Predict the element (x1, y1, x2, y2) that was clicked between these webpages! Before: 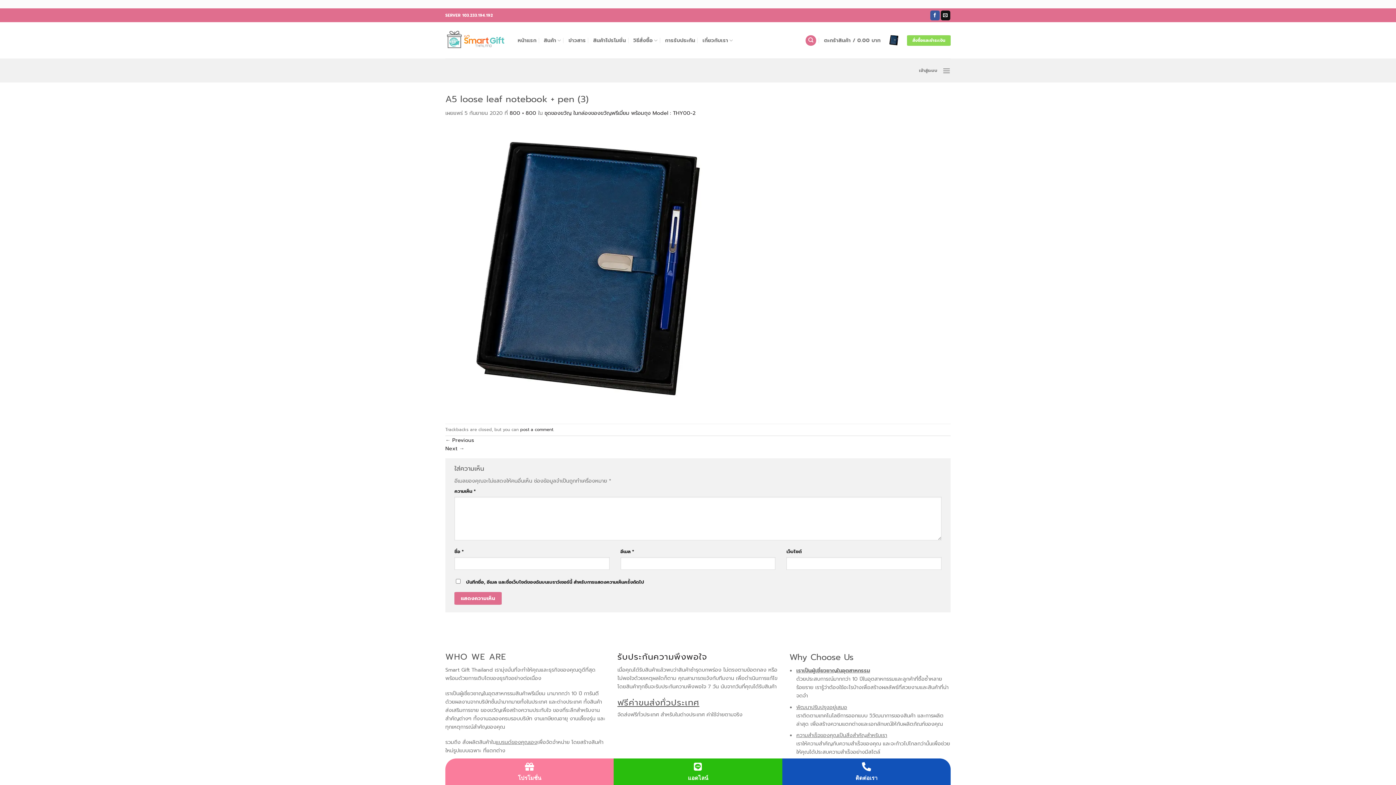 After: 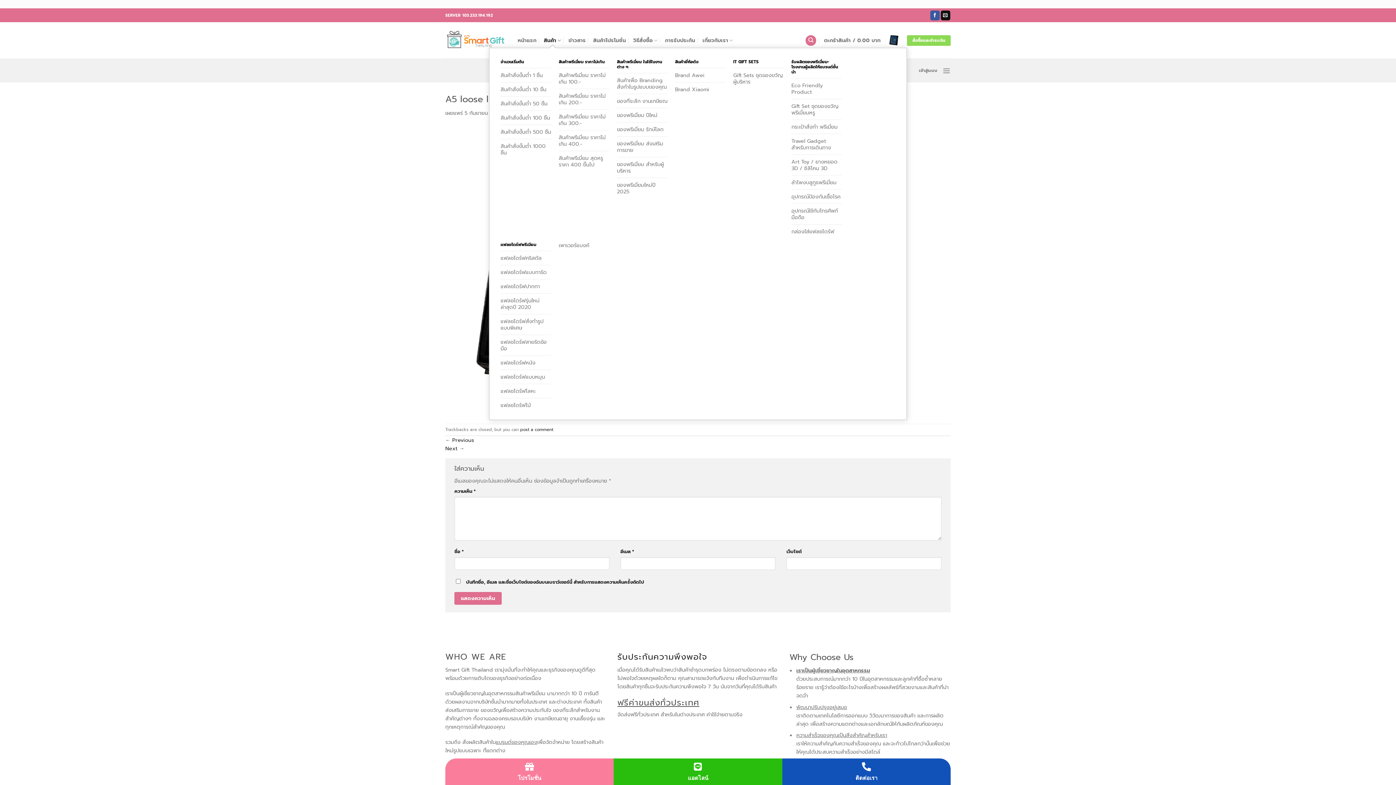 Action: bbox: (543, 33, 561, 47) label: สินค้า